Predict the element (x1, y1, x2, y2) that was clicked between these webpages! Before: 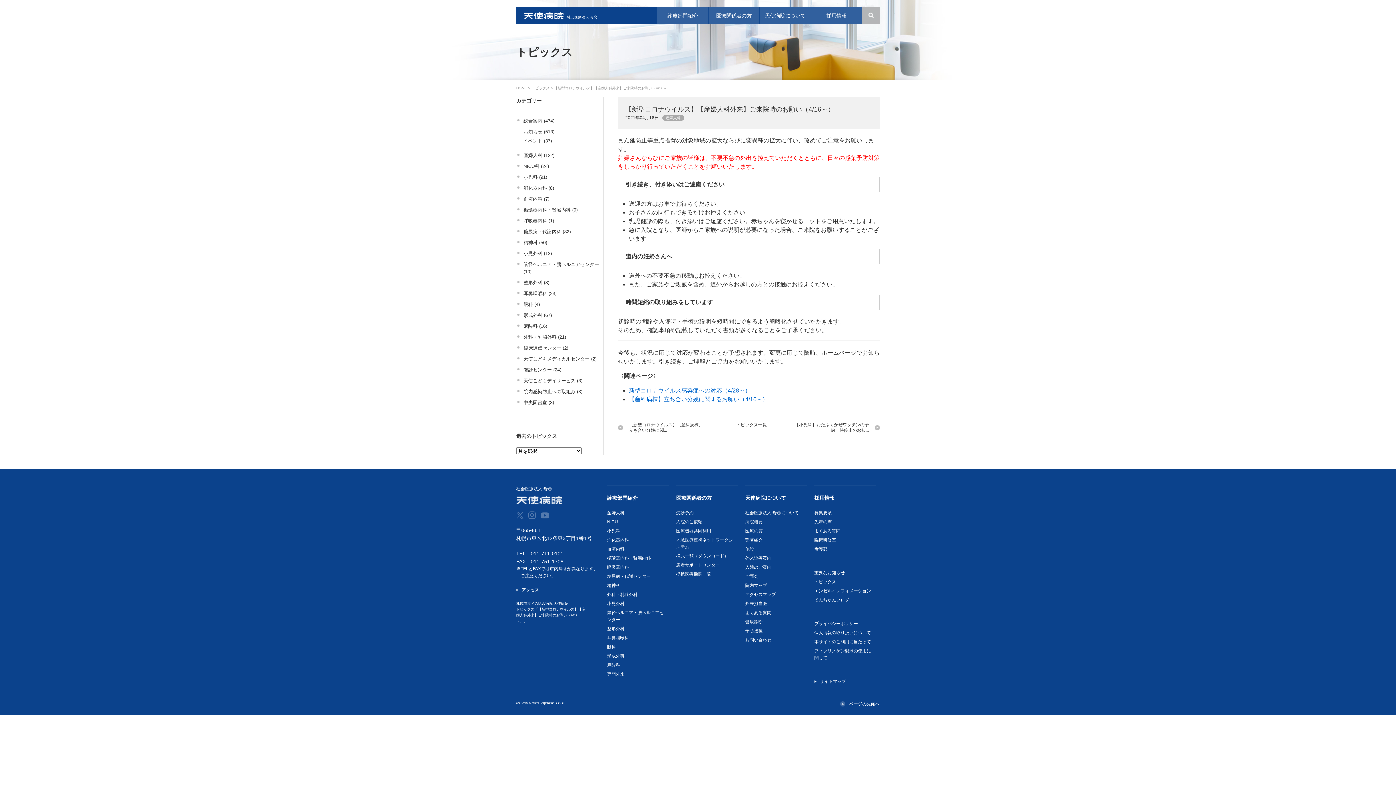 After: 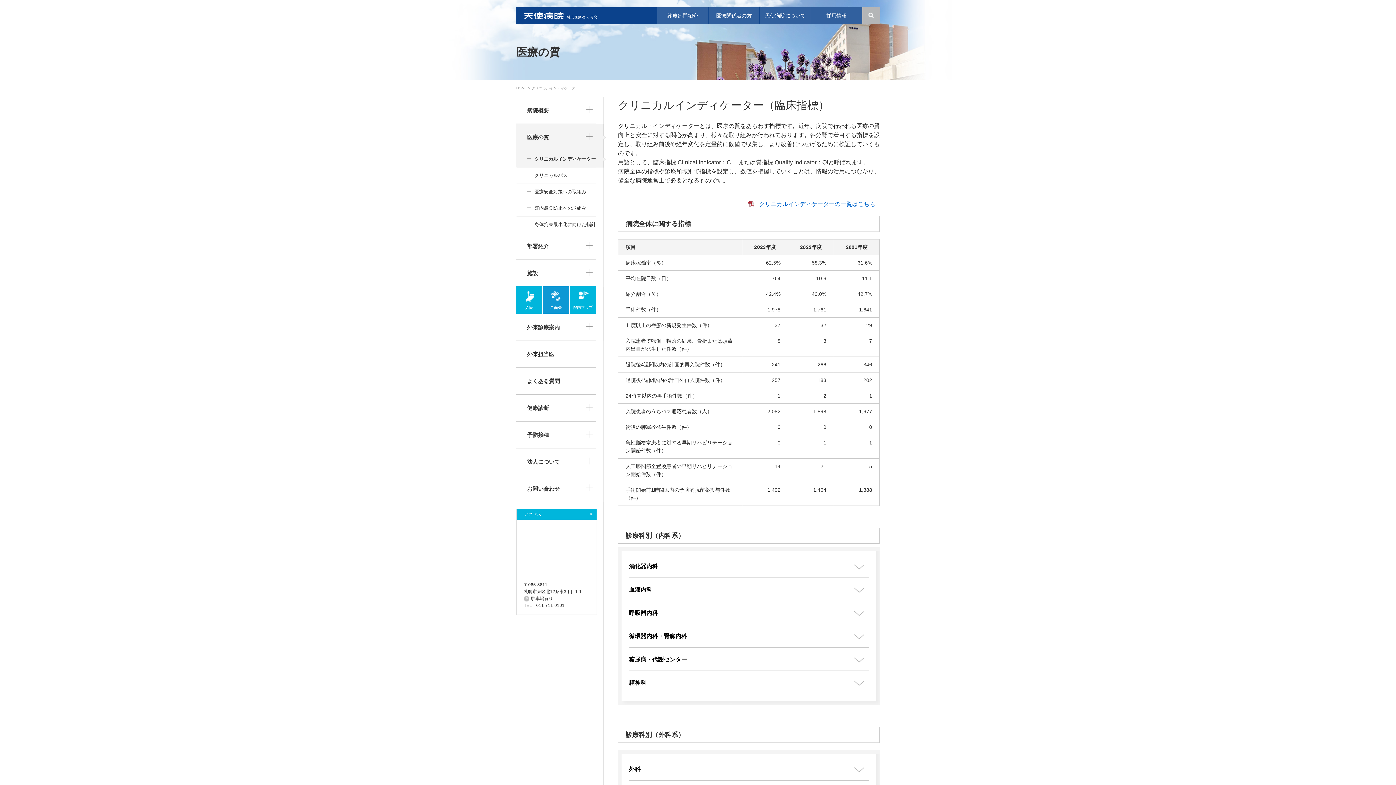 Action: bbox: (741, 526, 807, 536) label: 医療の質